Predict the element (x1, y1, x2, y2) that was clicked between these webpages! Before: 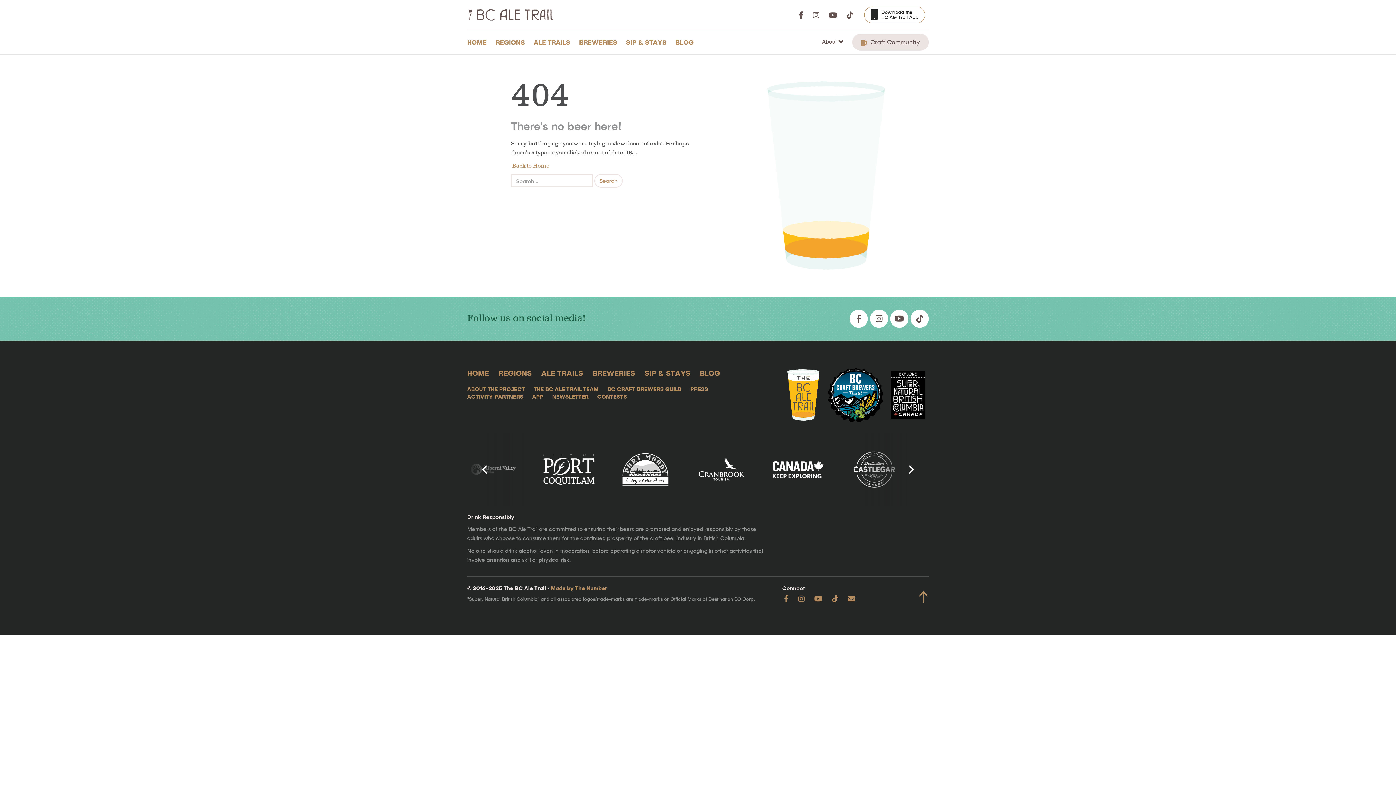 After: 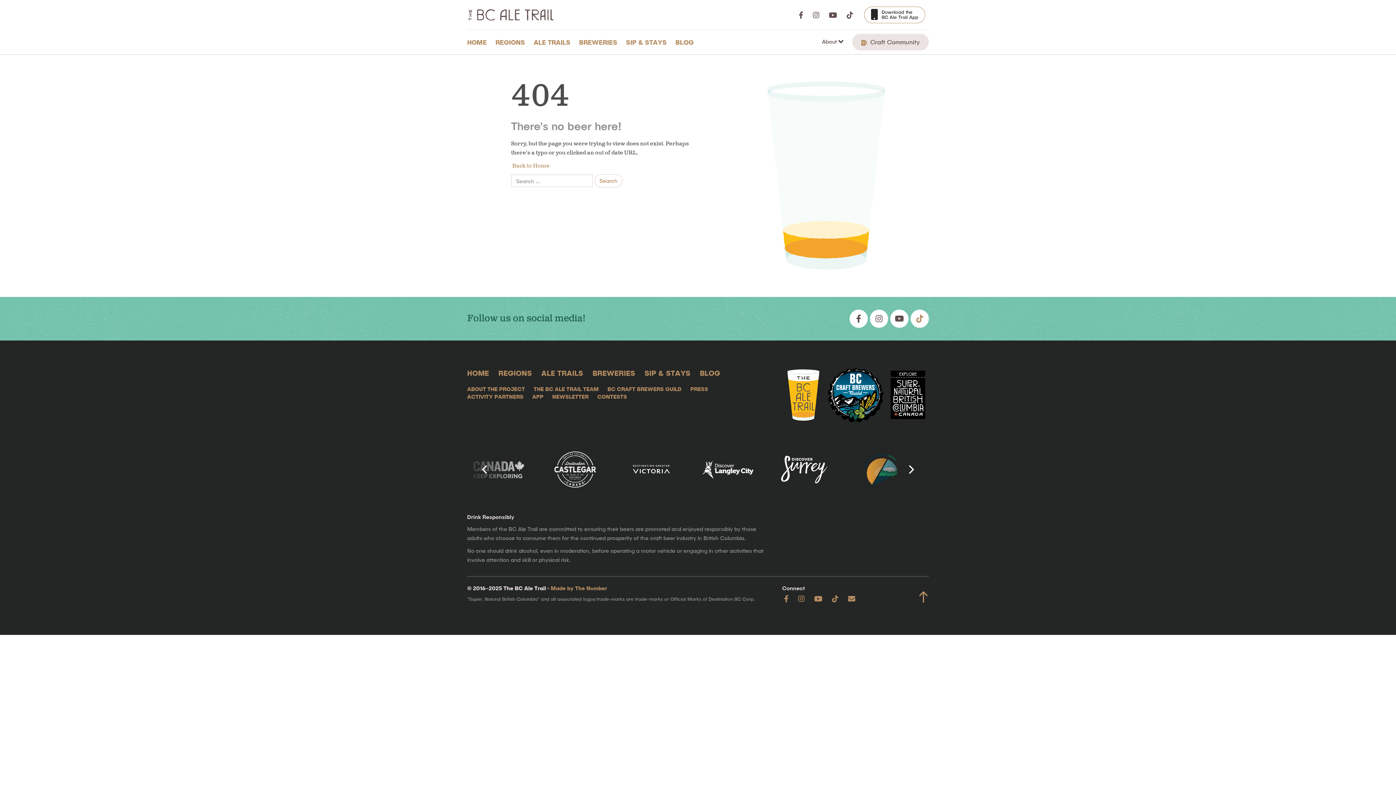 Action: bbox: (910, 309, 929, 327)